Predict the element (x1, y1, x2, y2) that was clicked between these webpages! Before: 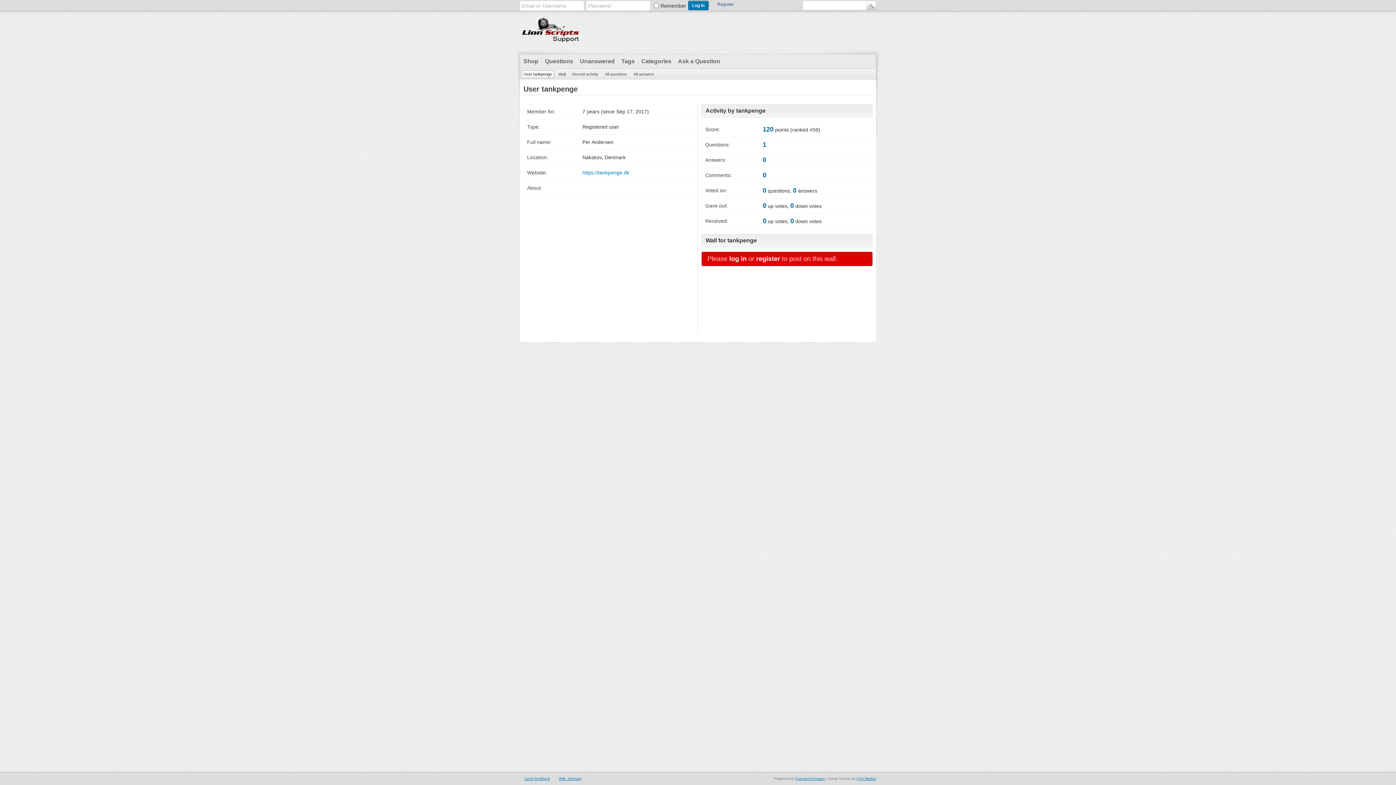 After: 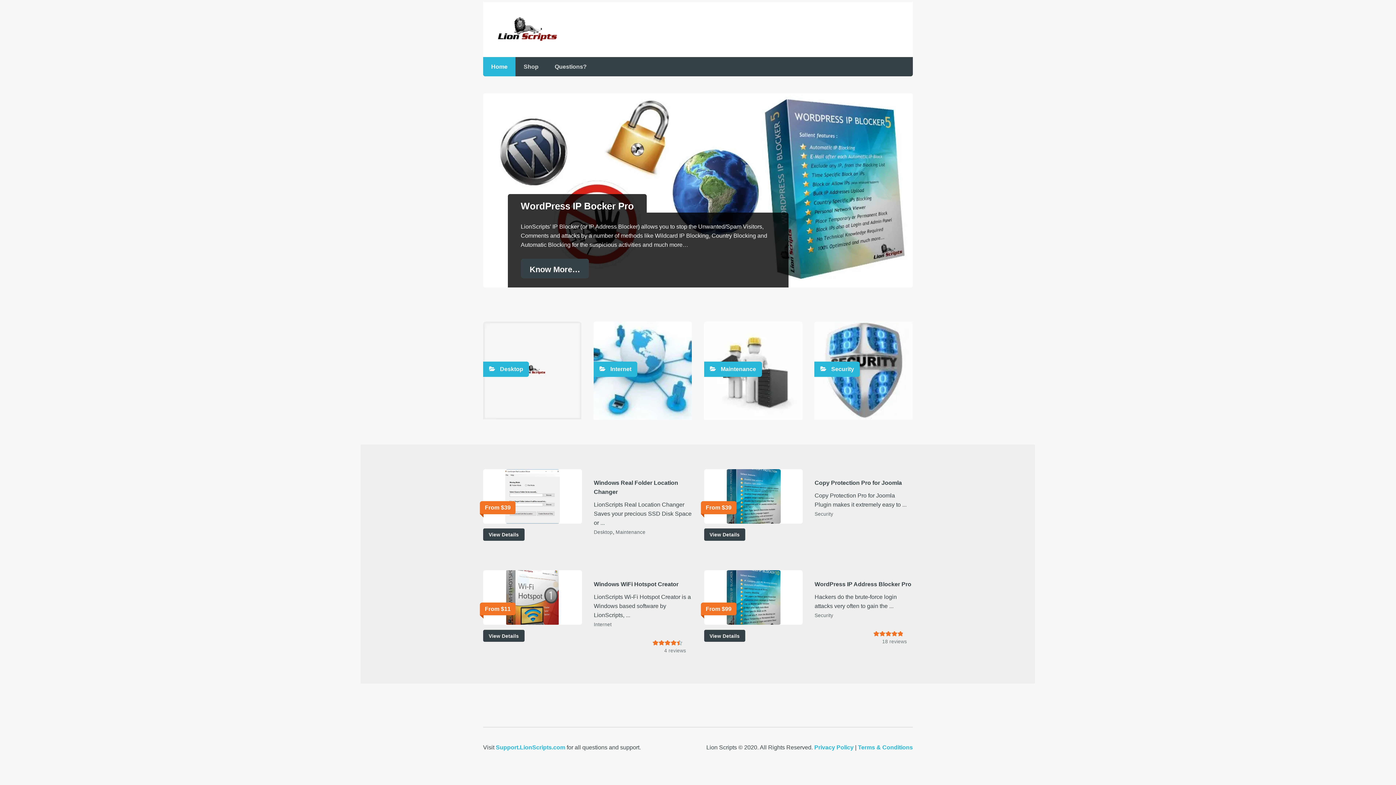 Action: bbox: (520, 54, 541, 68) label: Shop